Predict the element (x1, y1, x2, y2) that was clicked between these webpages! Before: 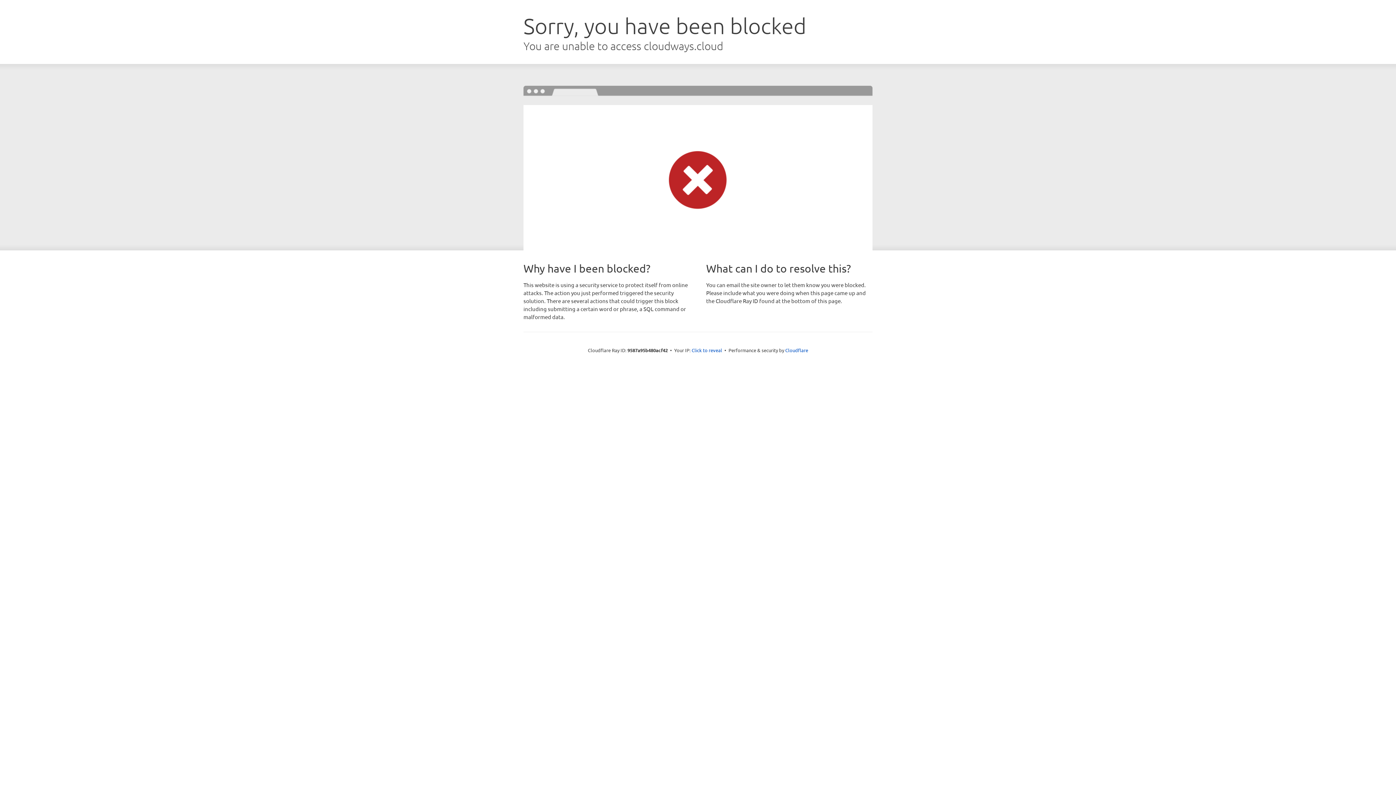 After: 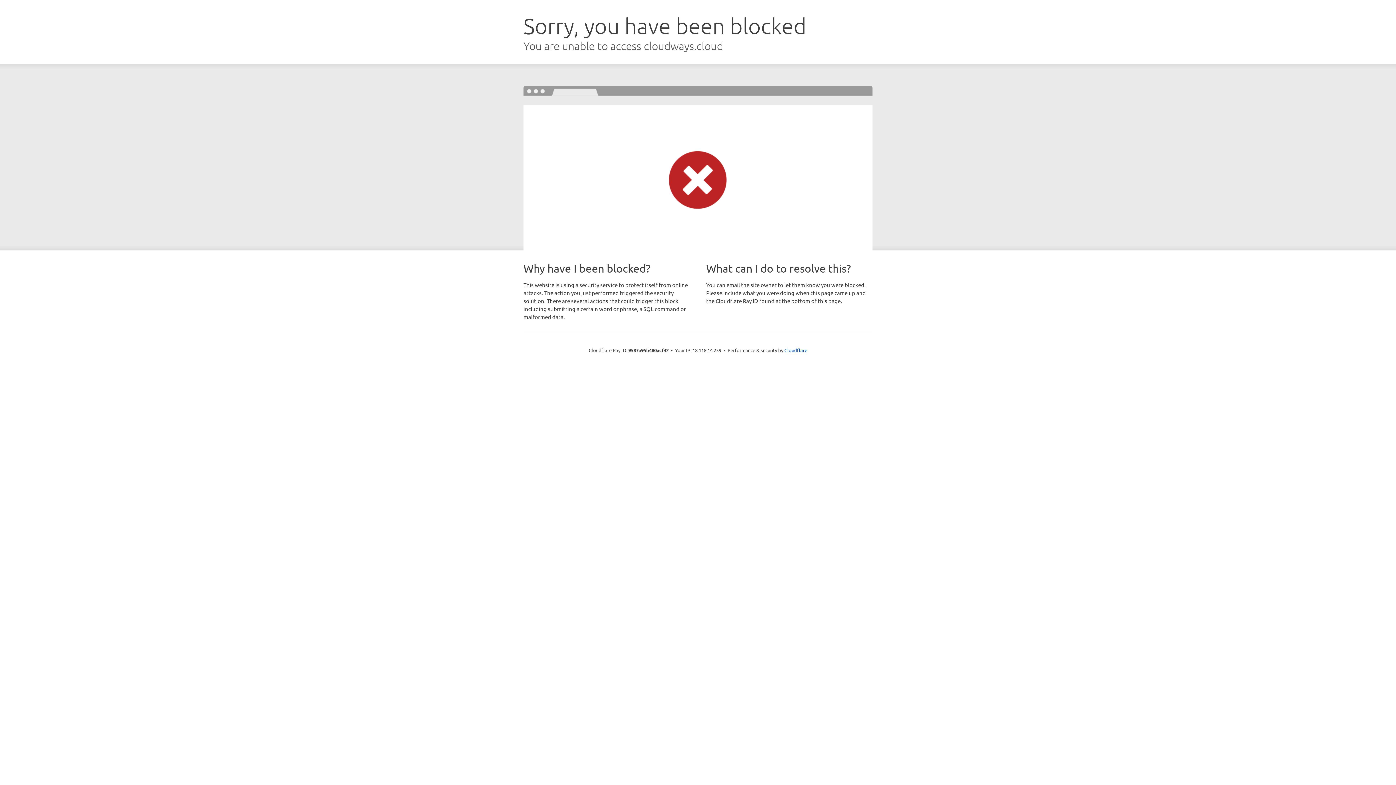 Action: label: Click to reveal bbox: (691, 346, 722, 353)